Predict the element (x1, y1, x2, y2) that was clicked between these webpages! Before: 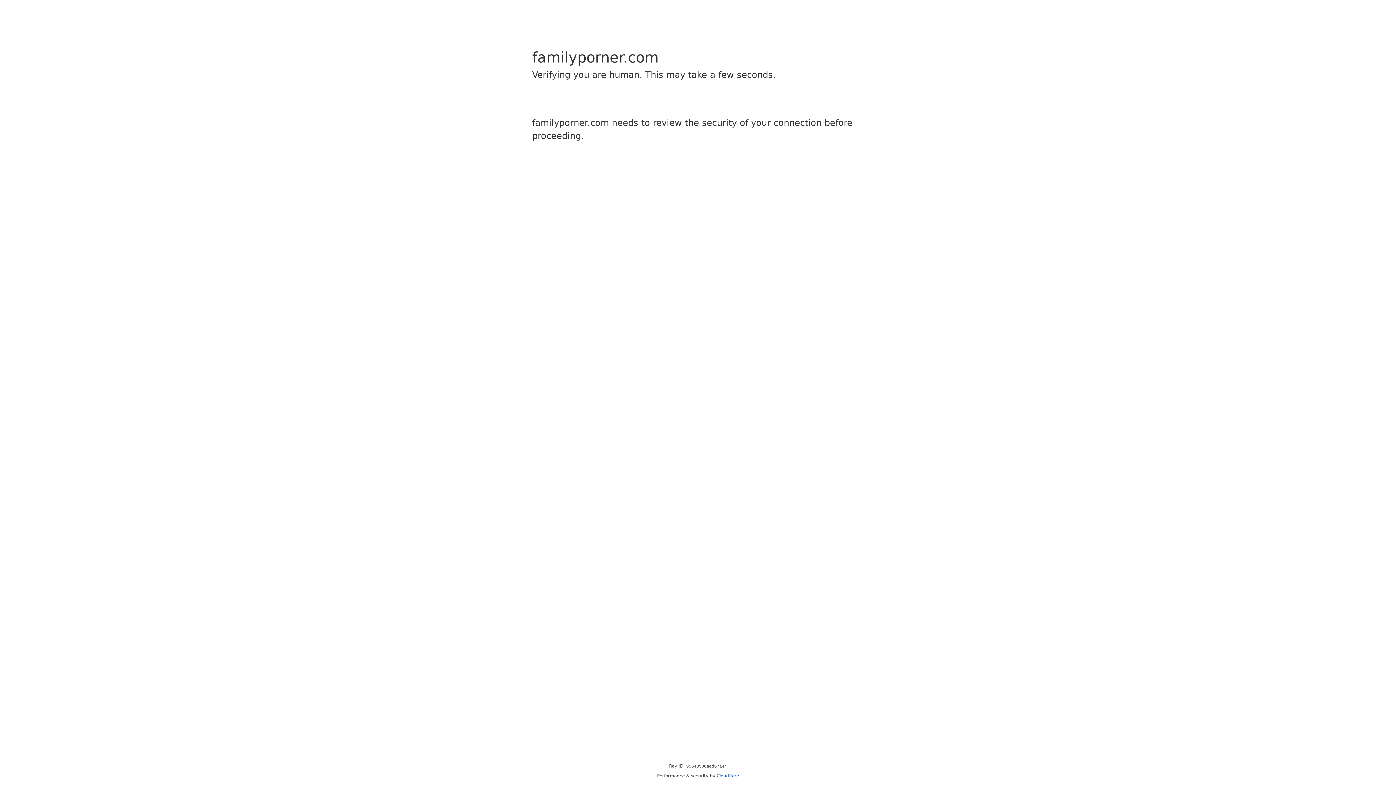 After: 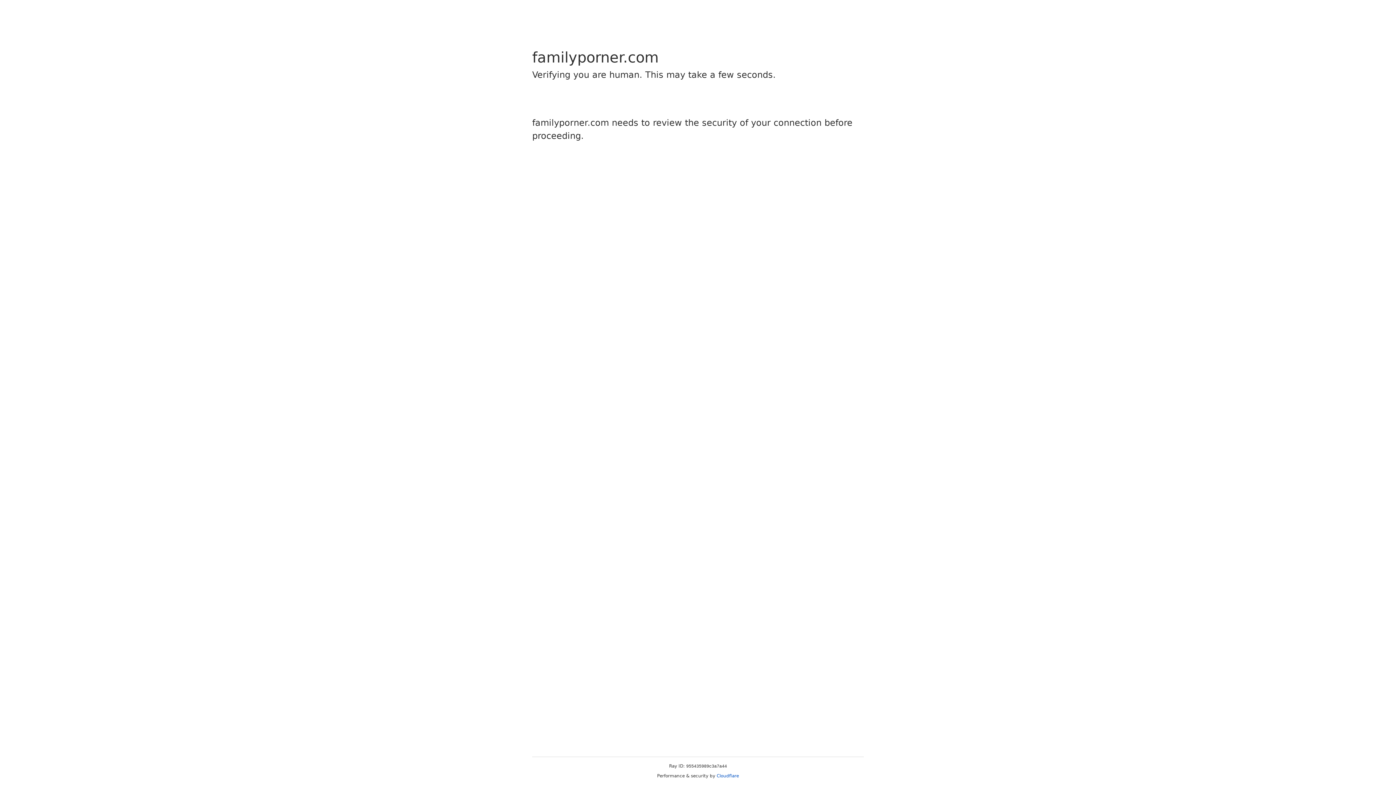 Action: label: Cloudflare bbox: (716, 773, 739, 778)